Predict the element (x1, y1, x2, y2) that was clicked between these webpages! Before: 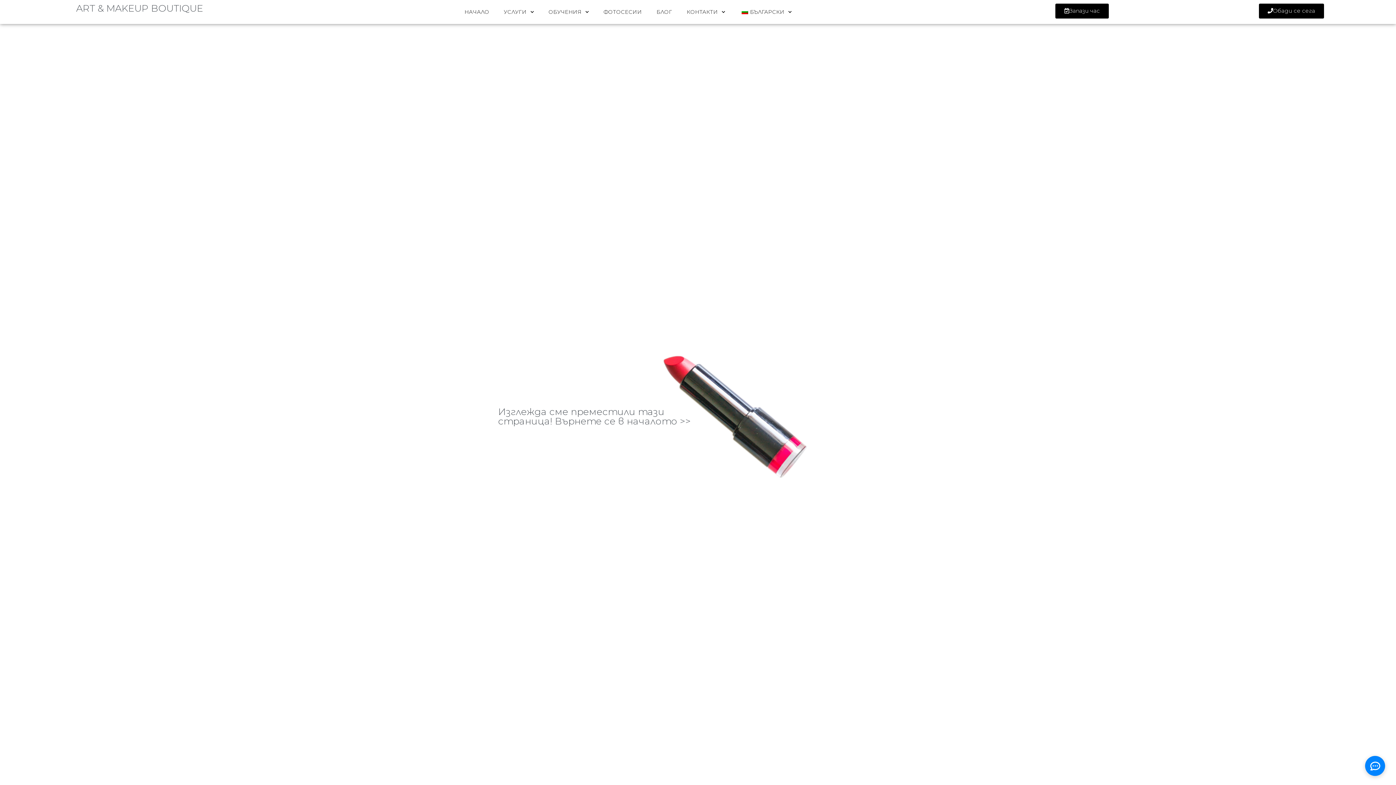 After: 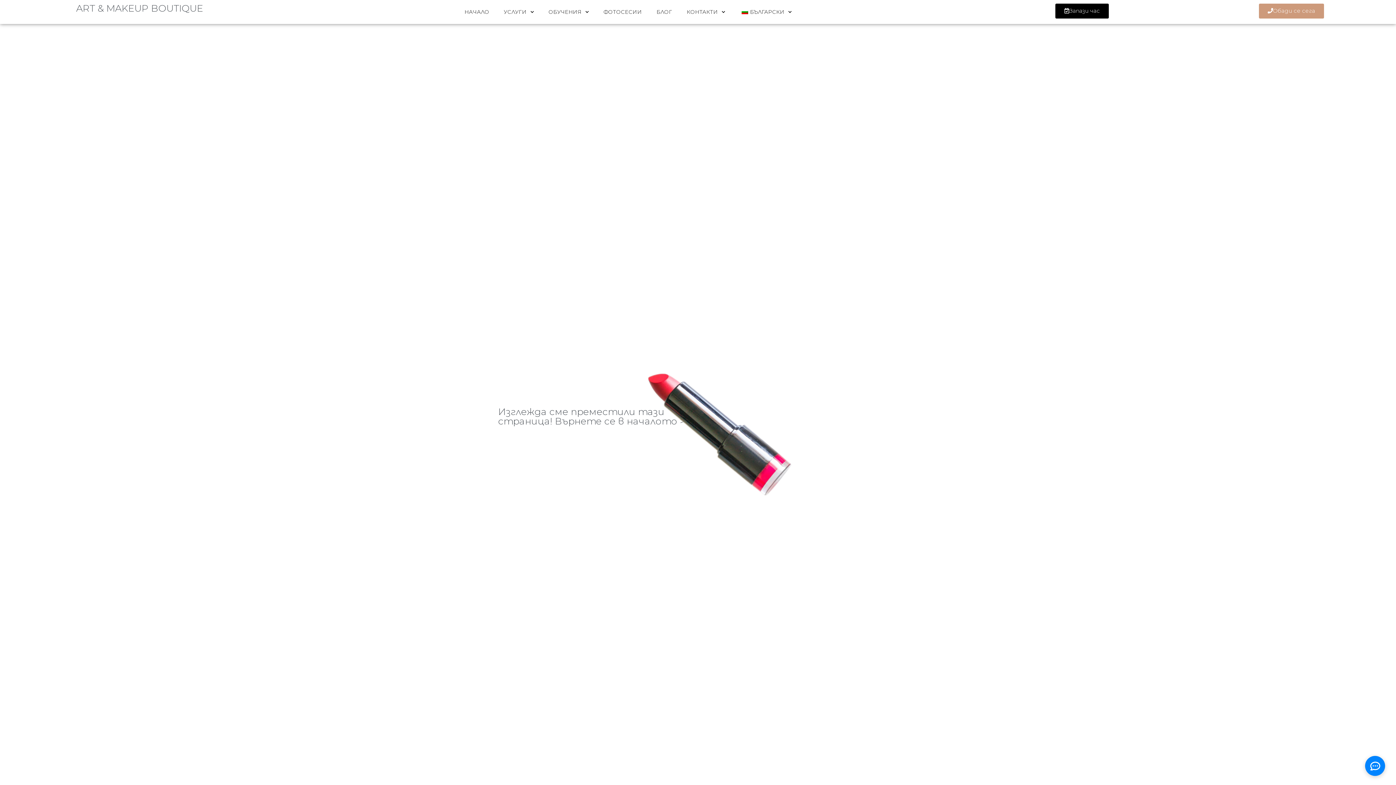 Action: bbox: (1259, 3, 1324, 18) label: Обади се сега